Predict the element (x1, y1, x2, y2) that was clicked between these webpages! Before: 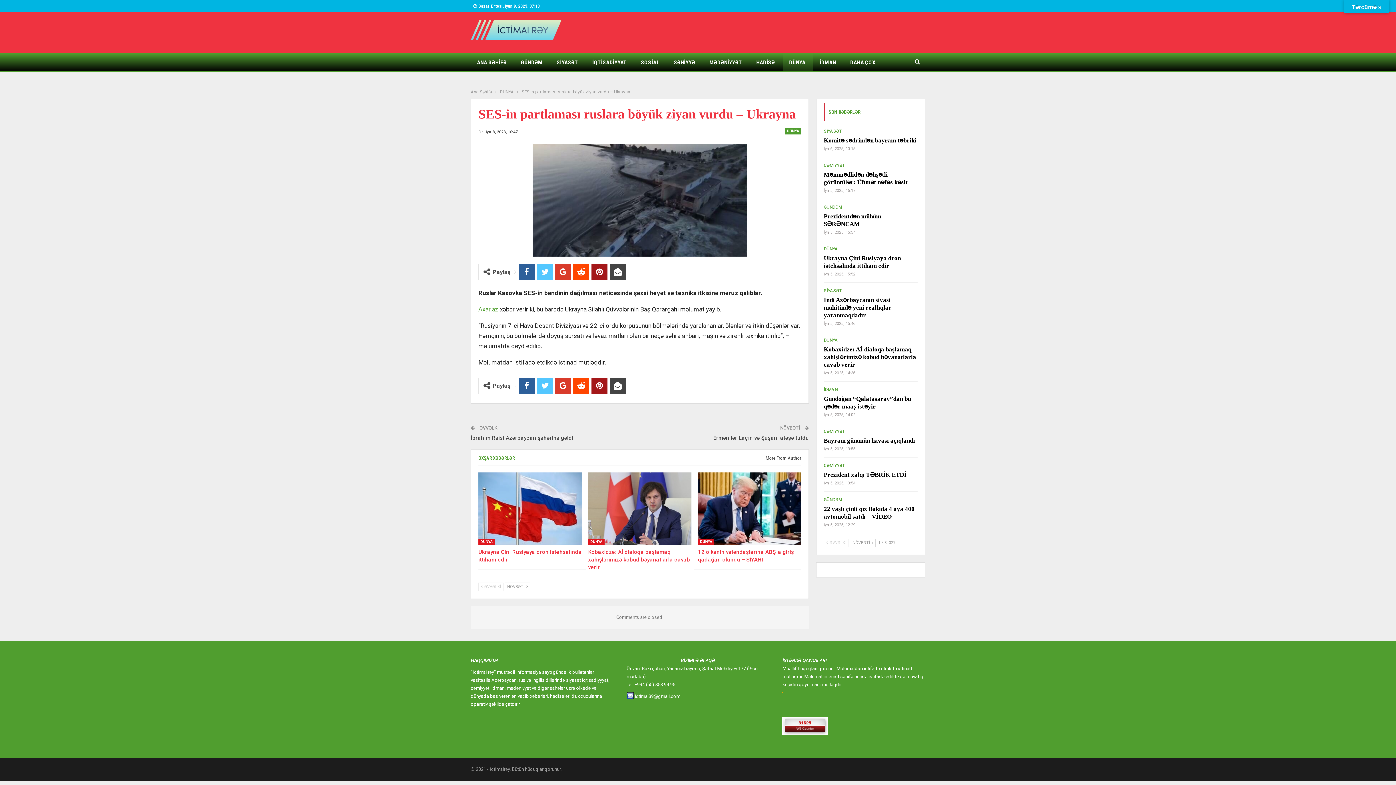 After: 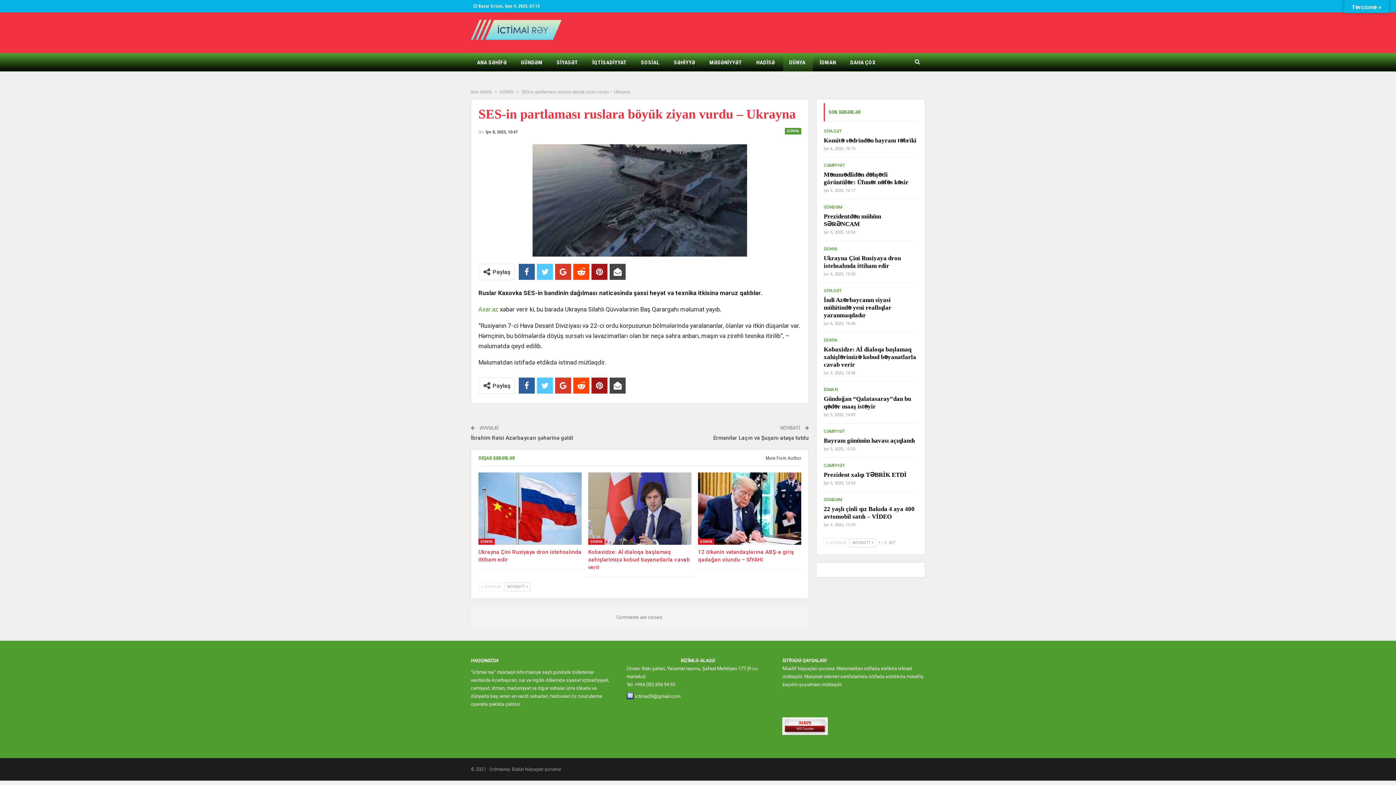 Action: bbox: (823, 538, 849, 547) label:  ƏVVƏLKİ